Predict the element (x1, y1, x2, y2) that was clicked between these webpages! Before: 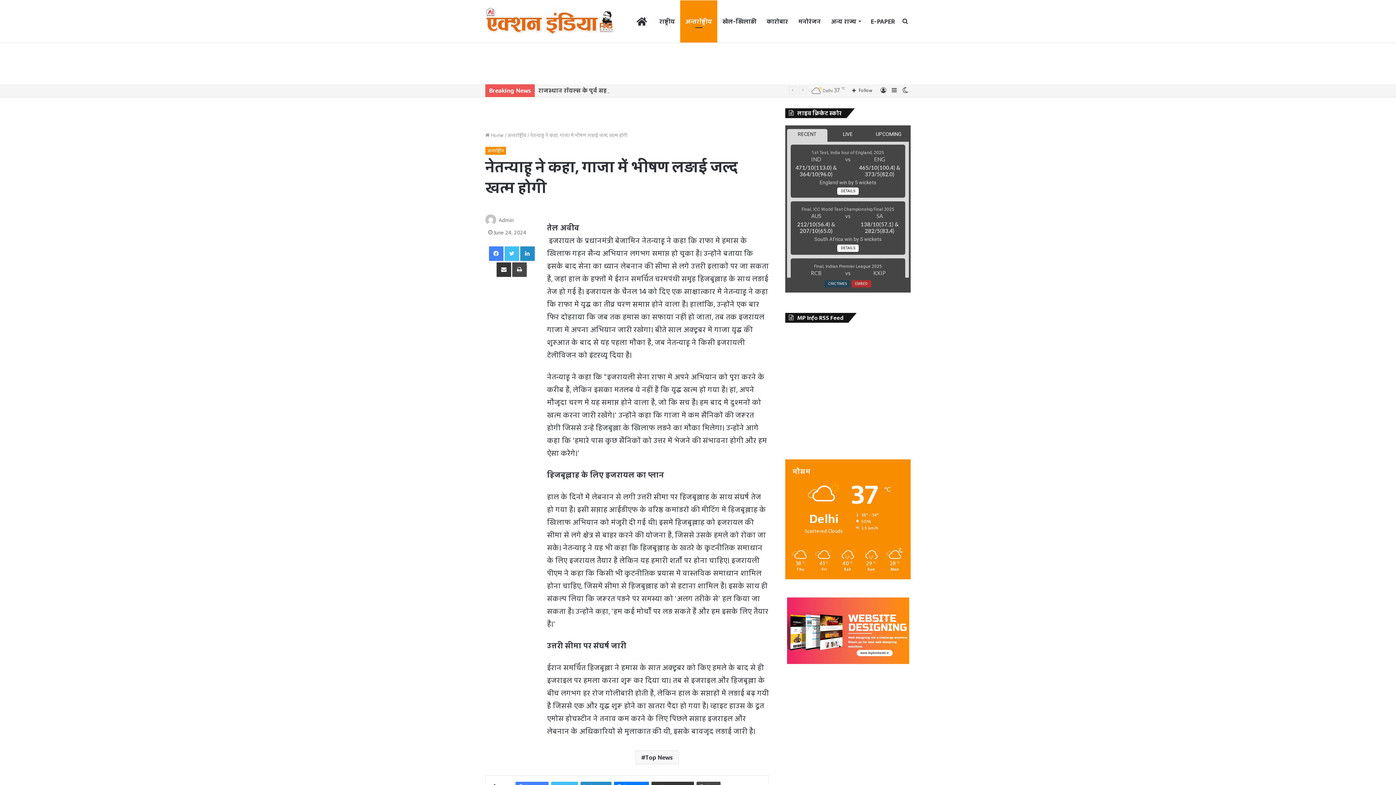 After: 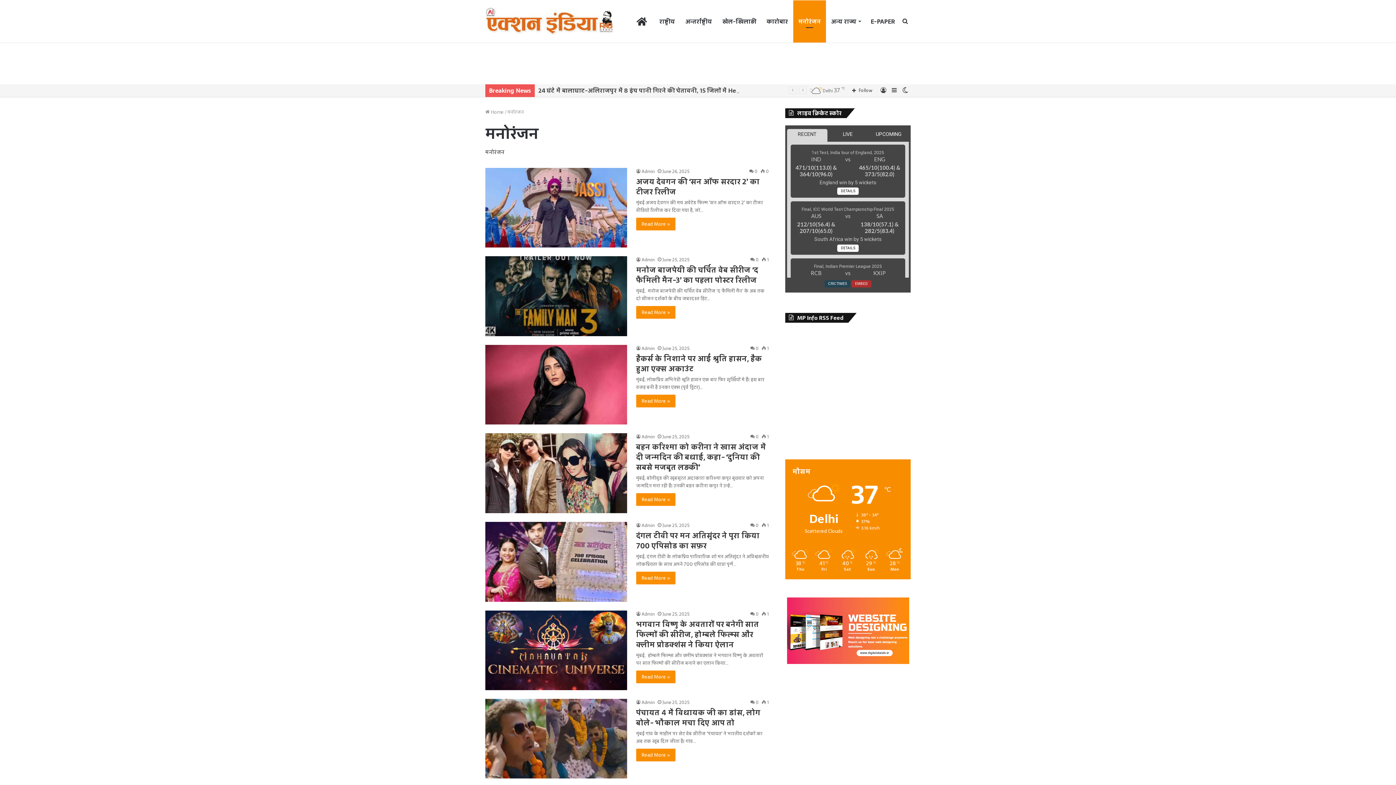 Action: label: मनोरंजन bbox: (793, 0, 826, 42)